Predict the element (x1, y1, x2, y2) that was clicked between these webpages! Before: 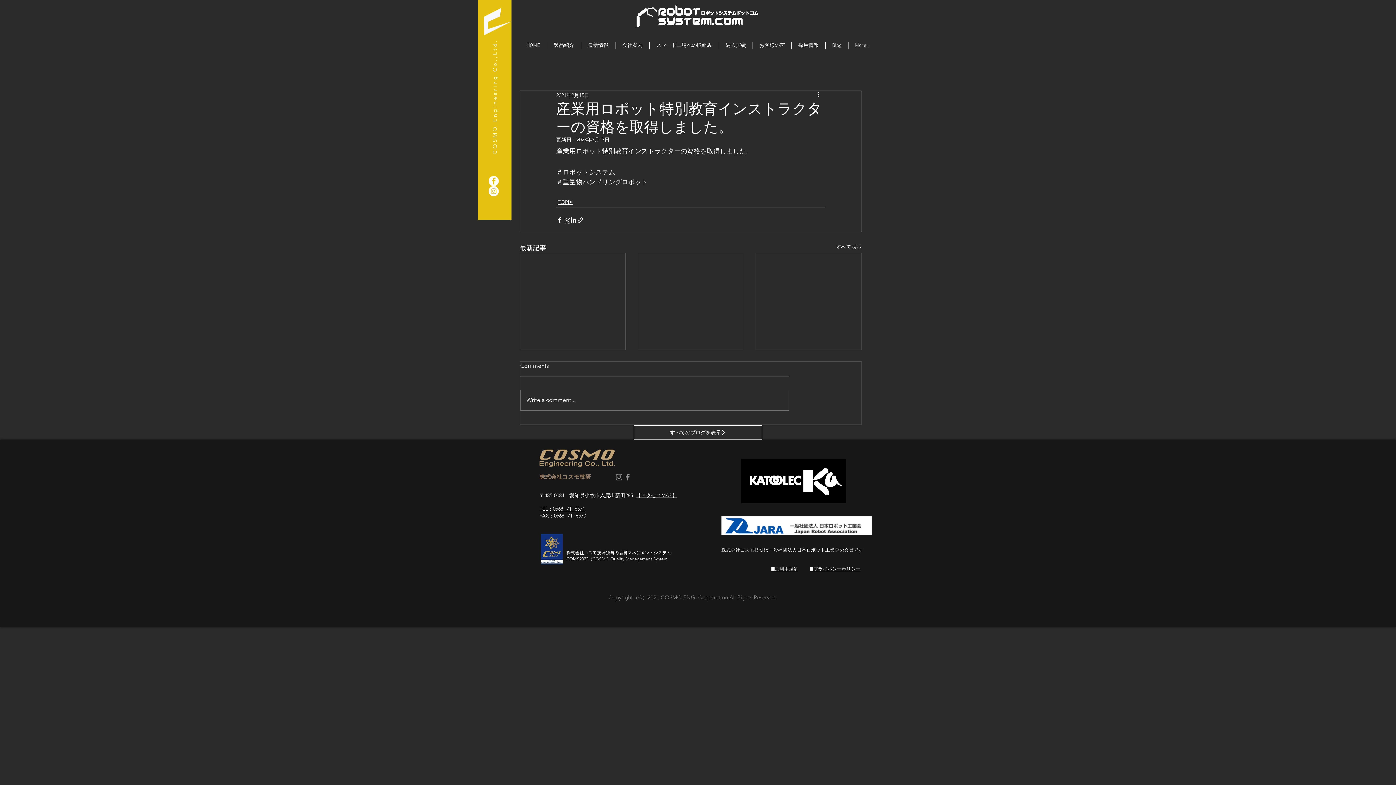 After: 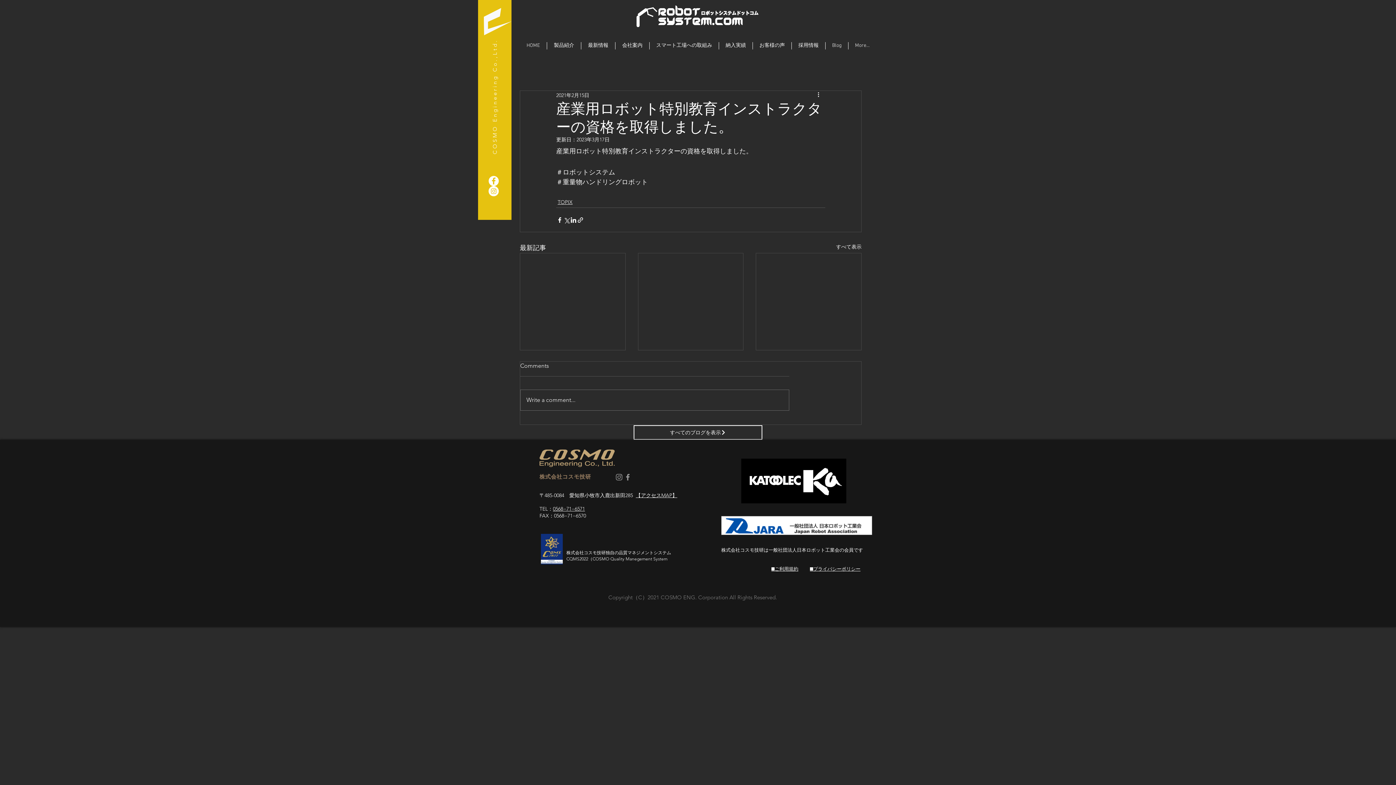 Action: bbox: (553, 505, 585, 512) label: 0568−71−6571